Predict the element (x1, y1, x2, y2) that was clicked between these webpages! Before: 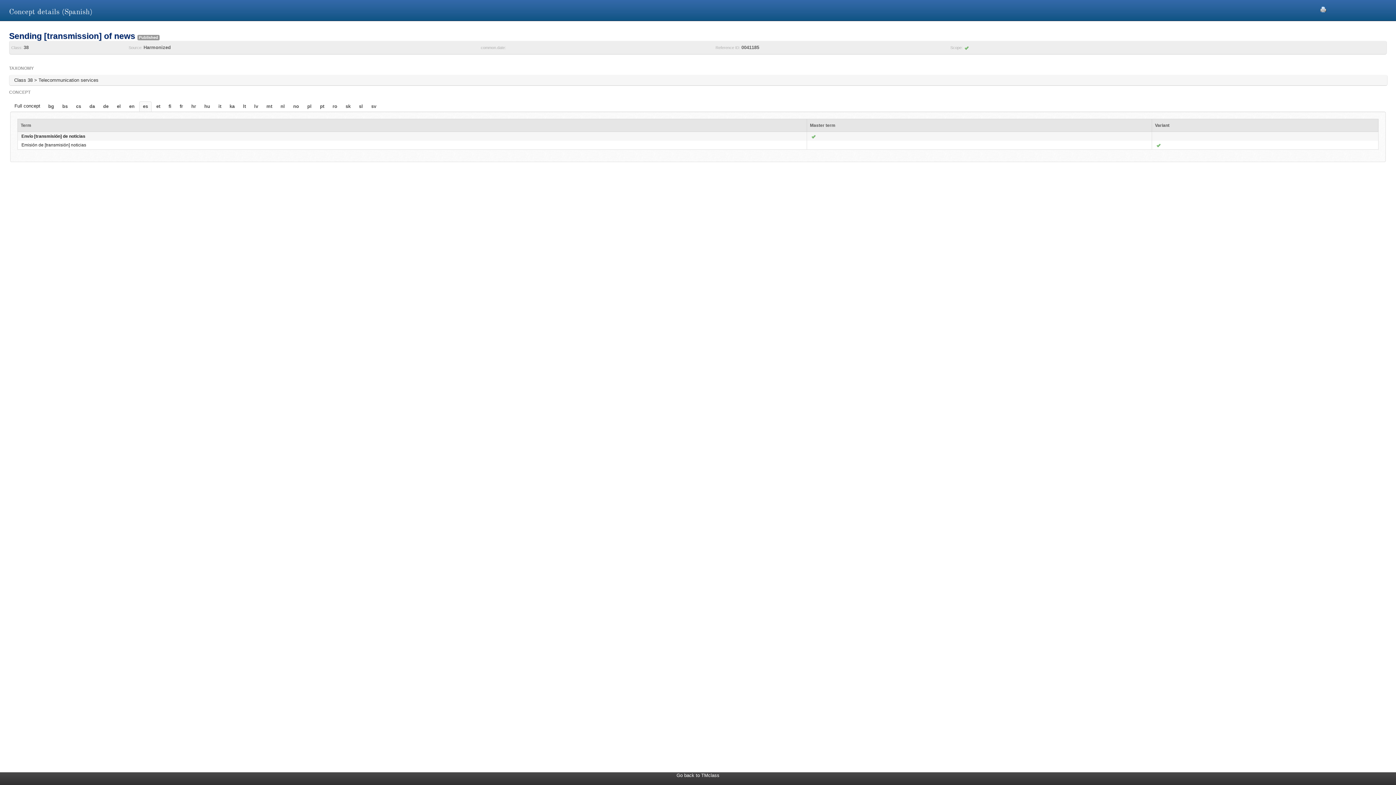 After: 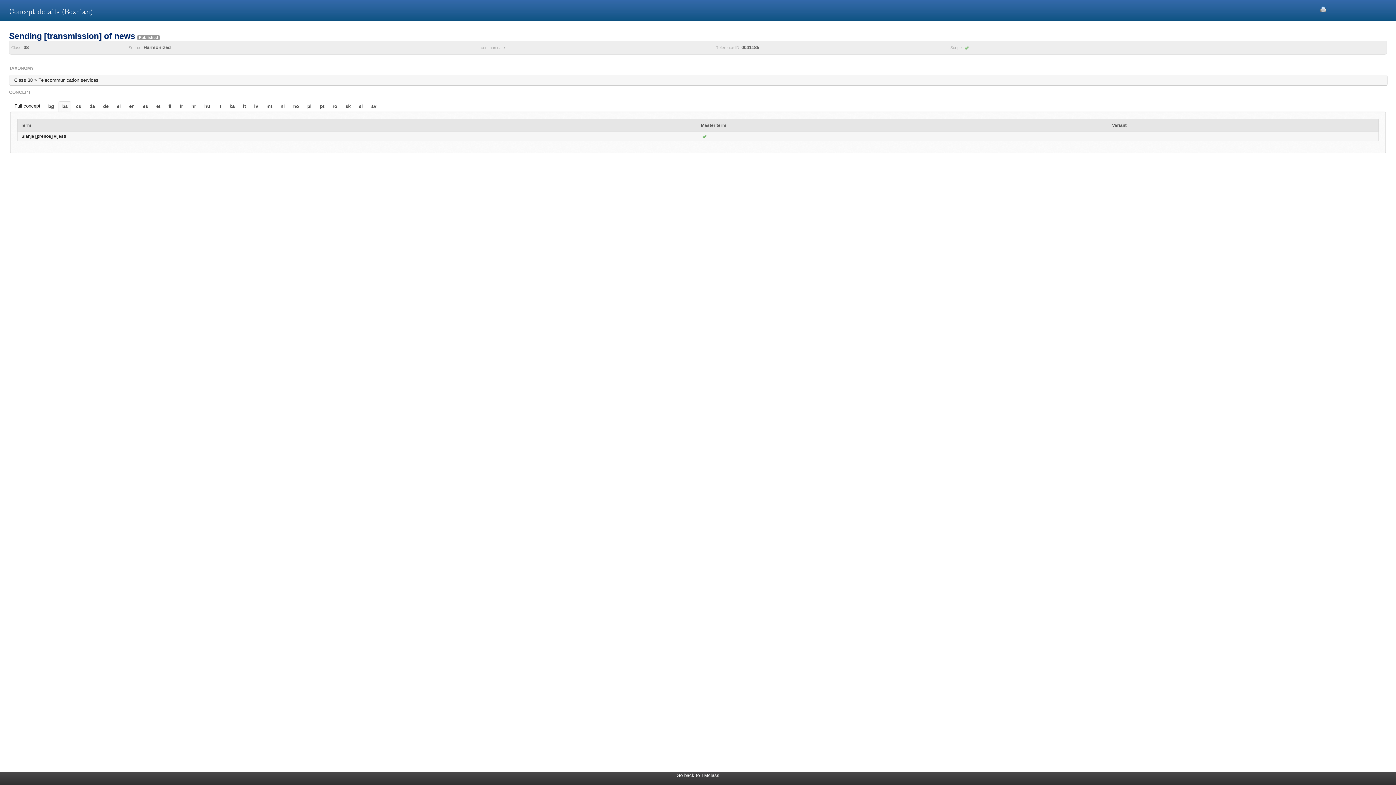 Action: label: bs bbox: (59, 101, 71, 111)